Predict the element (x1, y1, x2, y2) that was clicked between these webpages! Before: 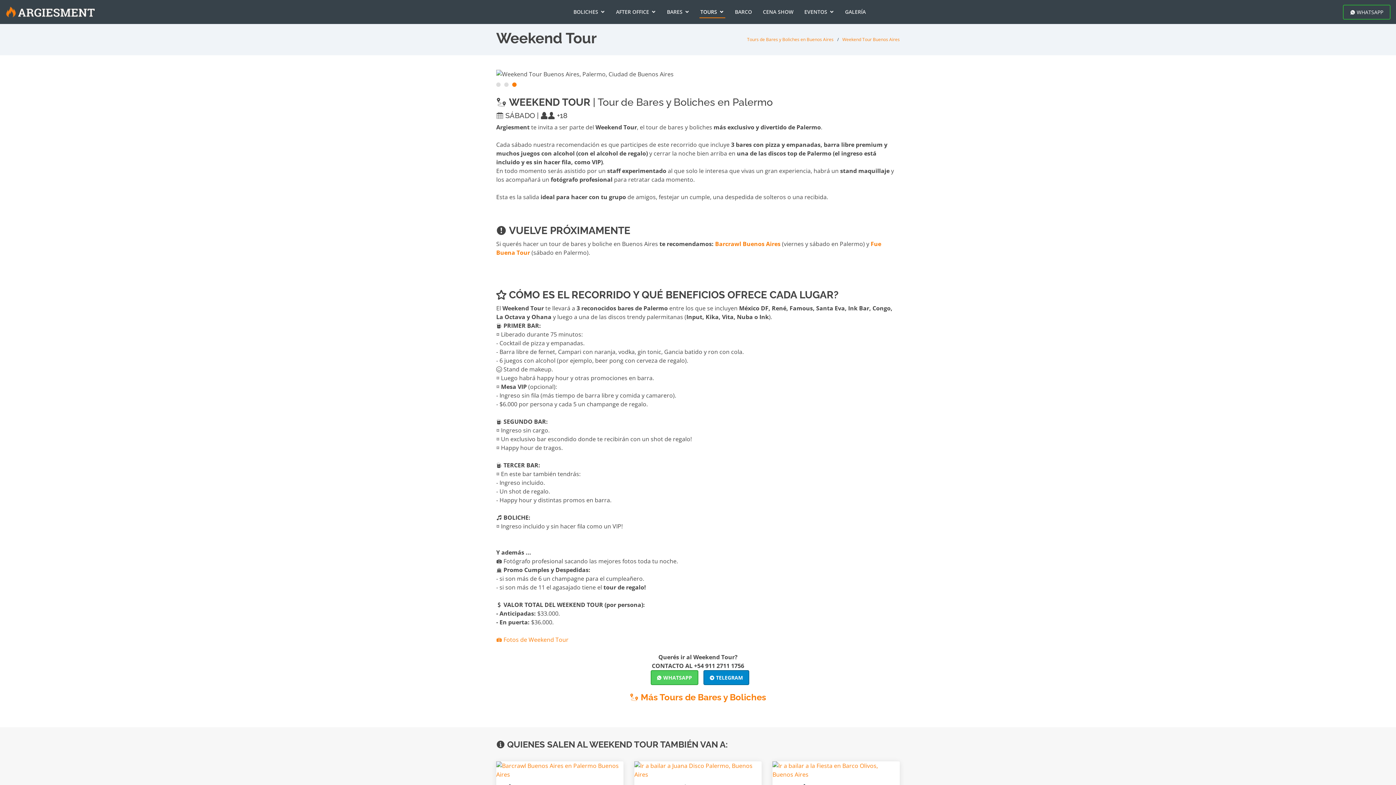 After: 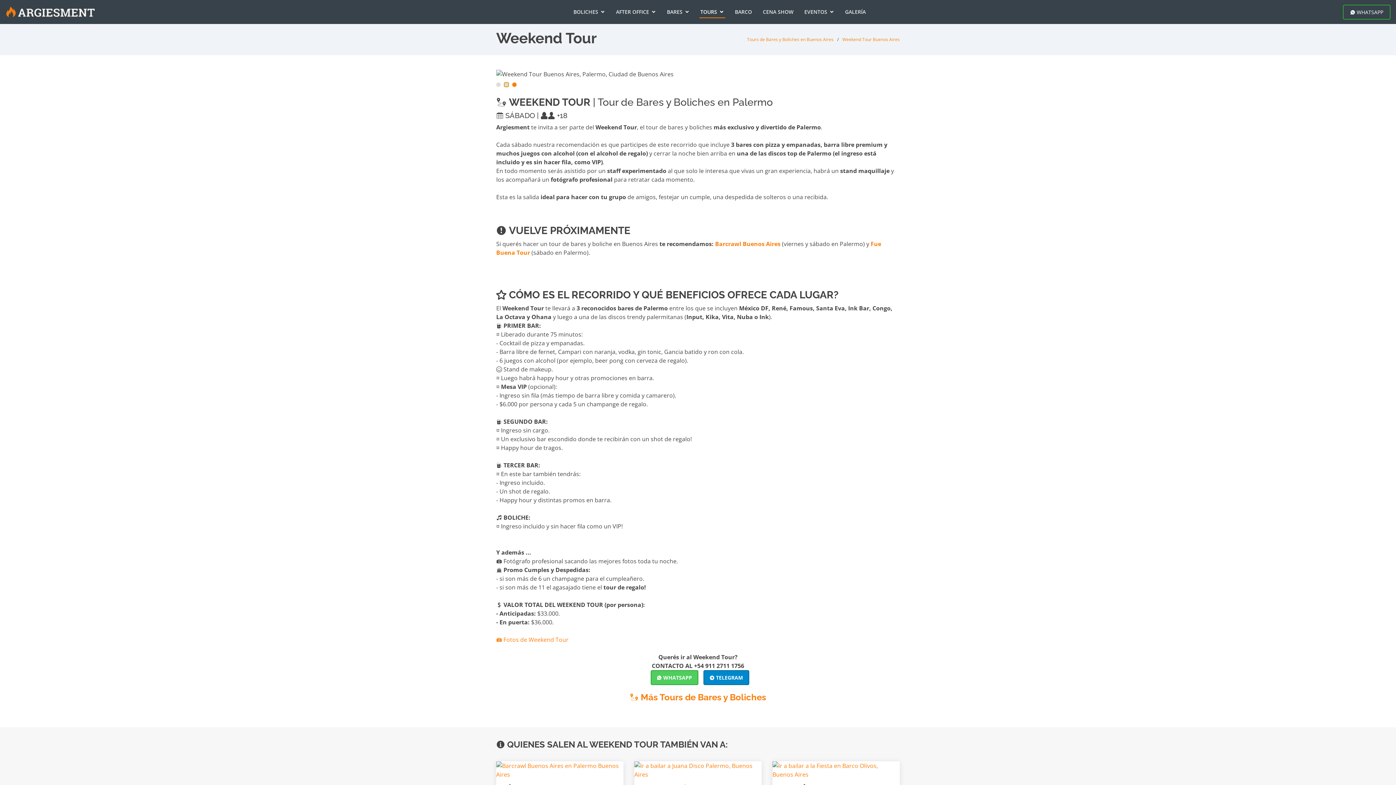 Action: bbox: (504, 307, 508, 312)